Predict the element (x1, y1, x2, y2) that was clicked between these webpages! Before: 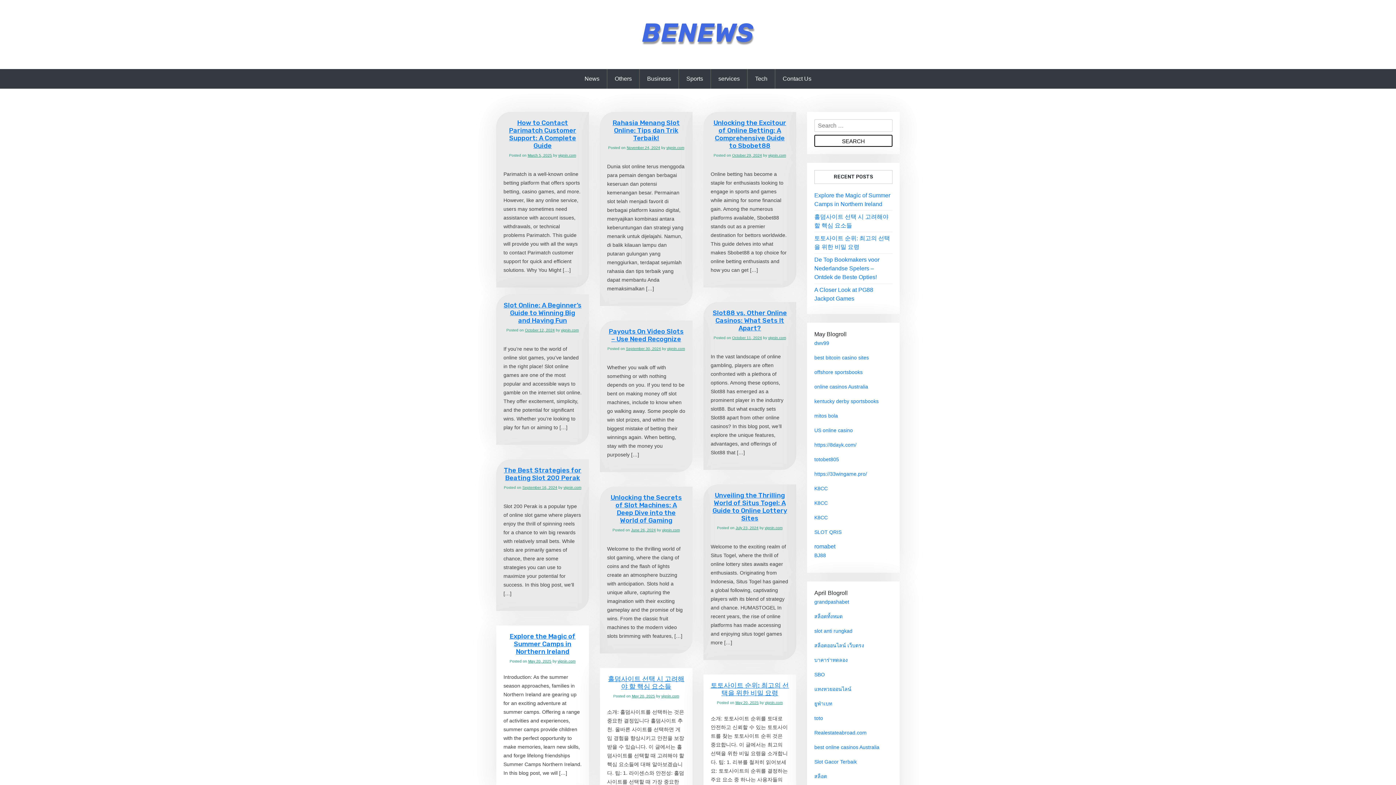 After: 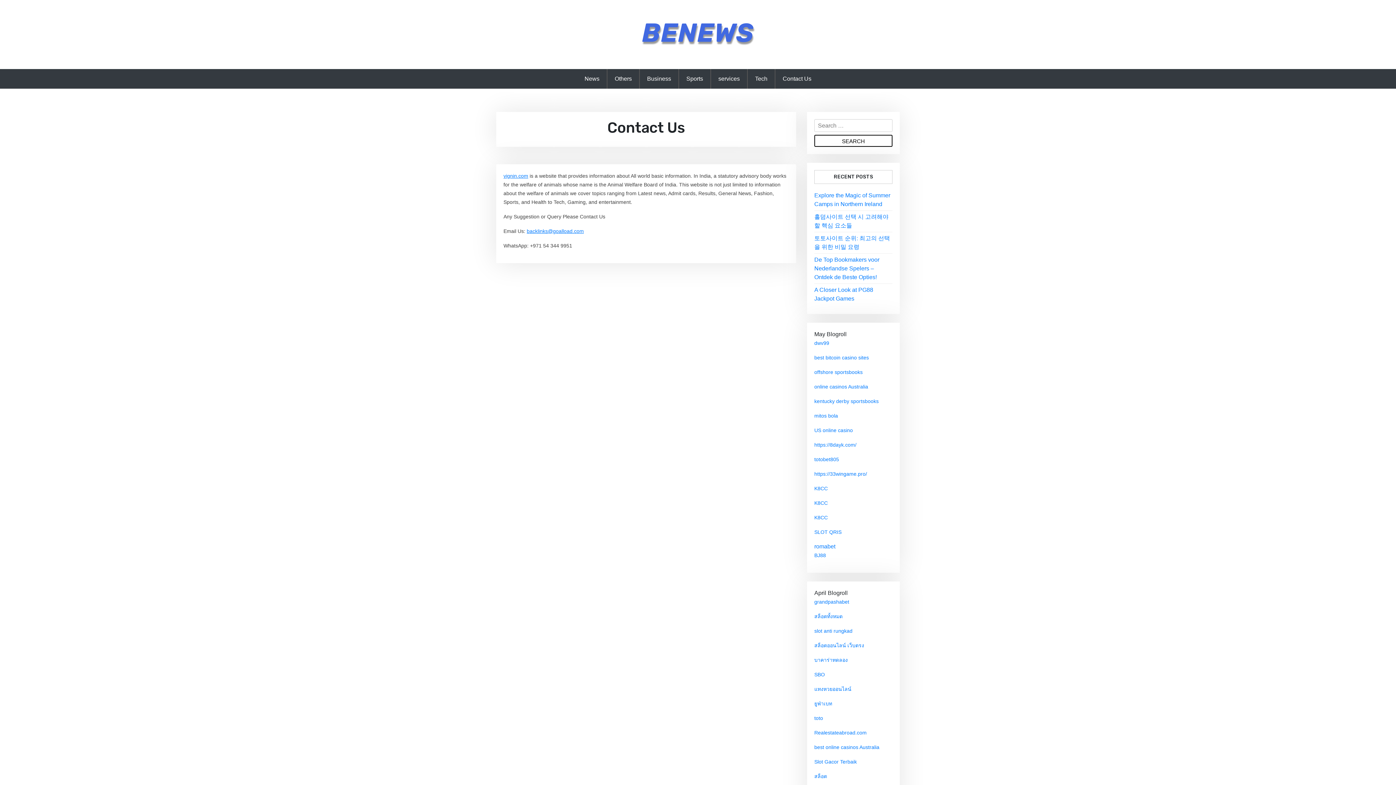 Action: label: Contact Us bbox: (775, 69, 818, 88)